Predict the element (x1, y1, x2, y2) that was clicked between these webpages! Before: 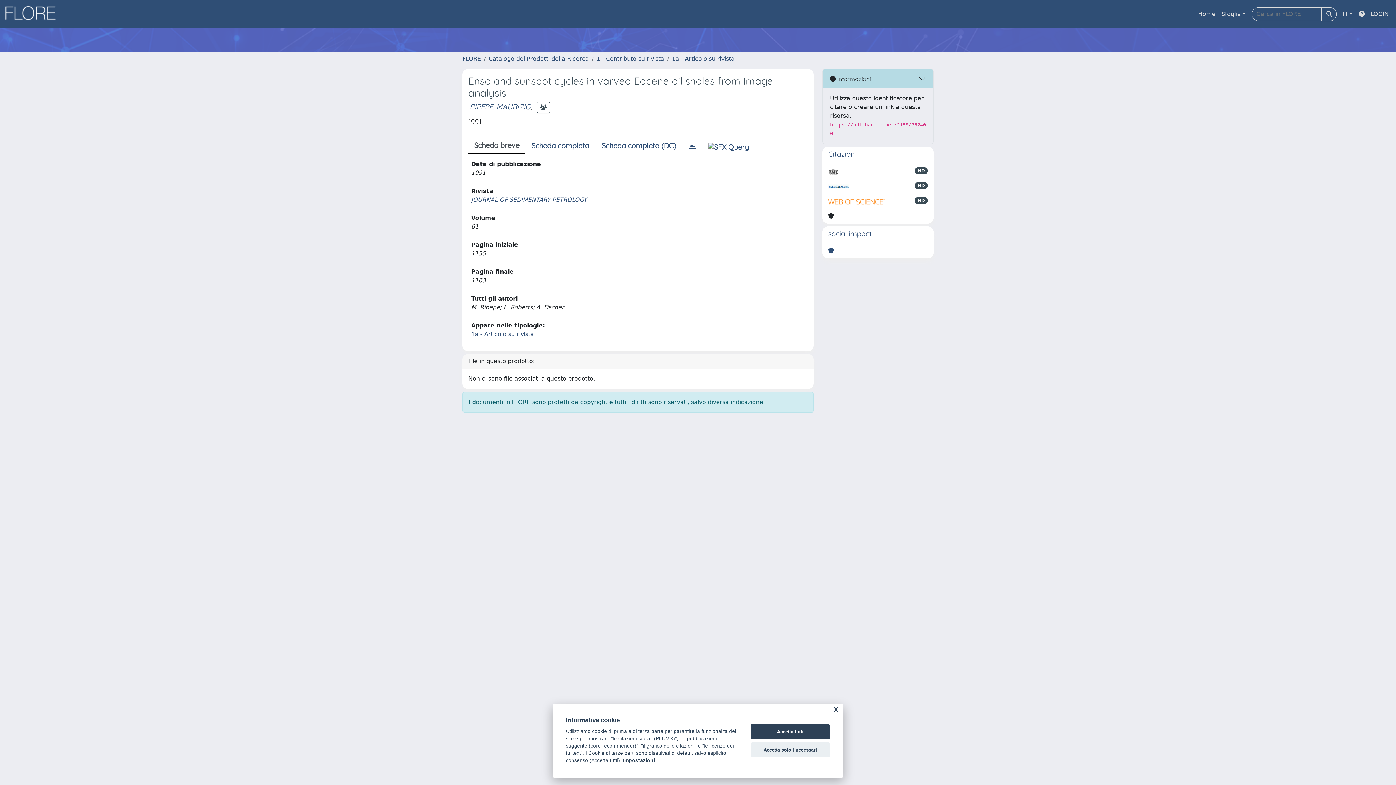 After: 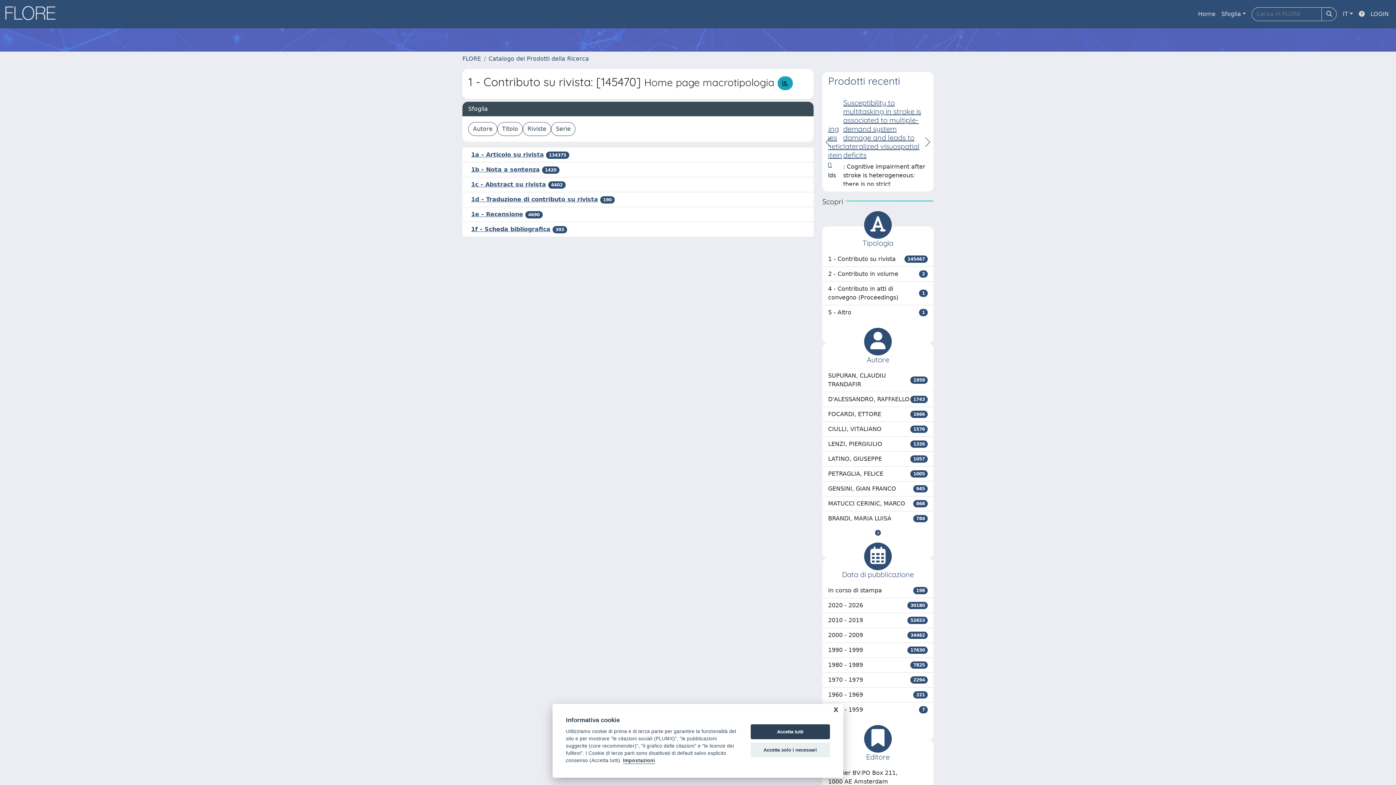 Action: label: 1 - Contributo su rivista bbox: (596, 55, 664, 62)